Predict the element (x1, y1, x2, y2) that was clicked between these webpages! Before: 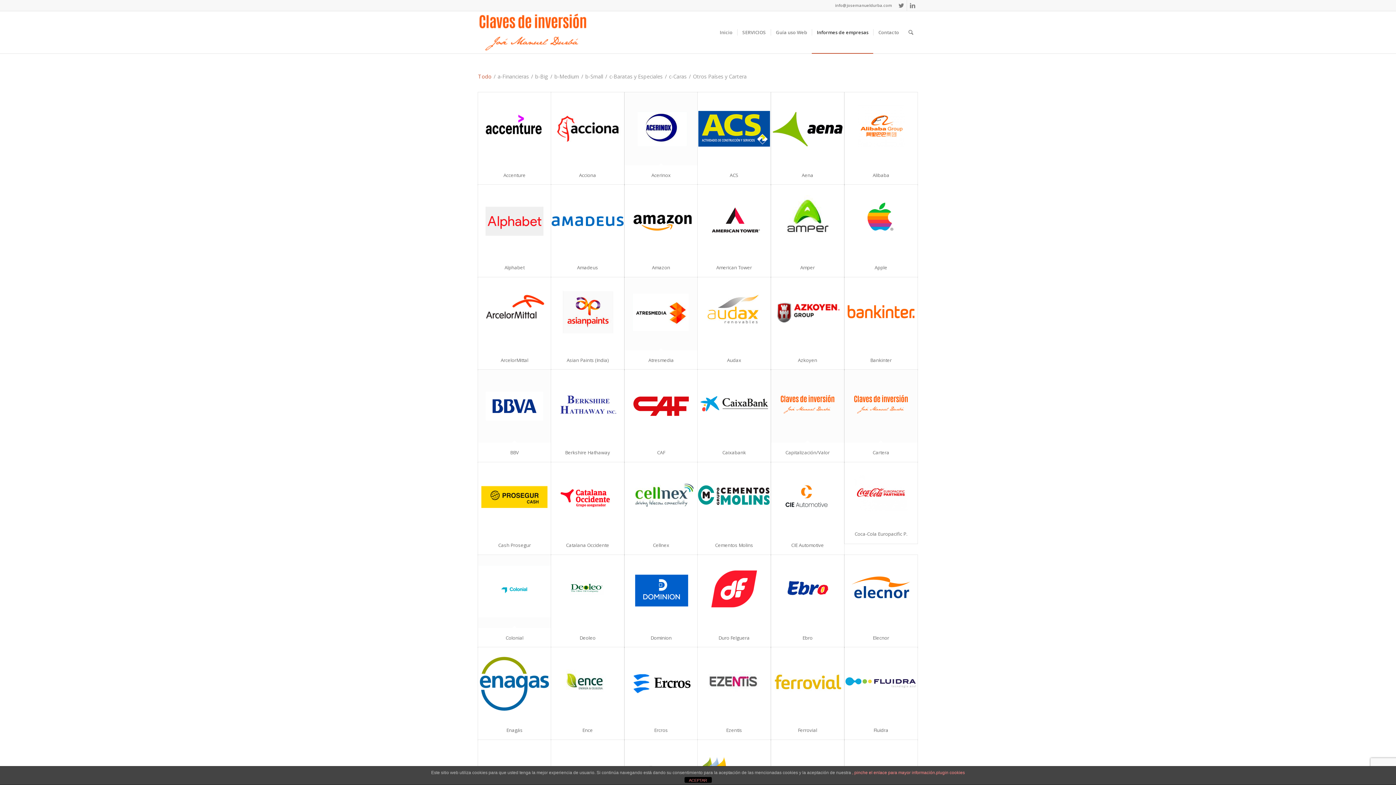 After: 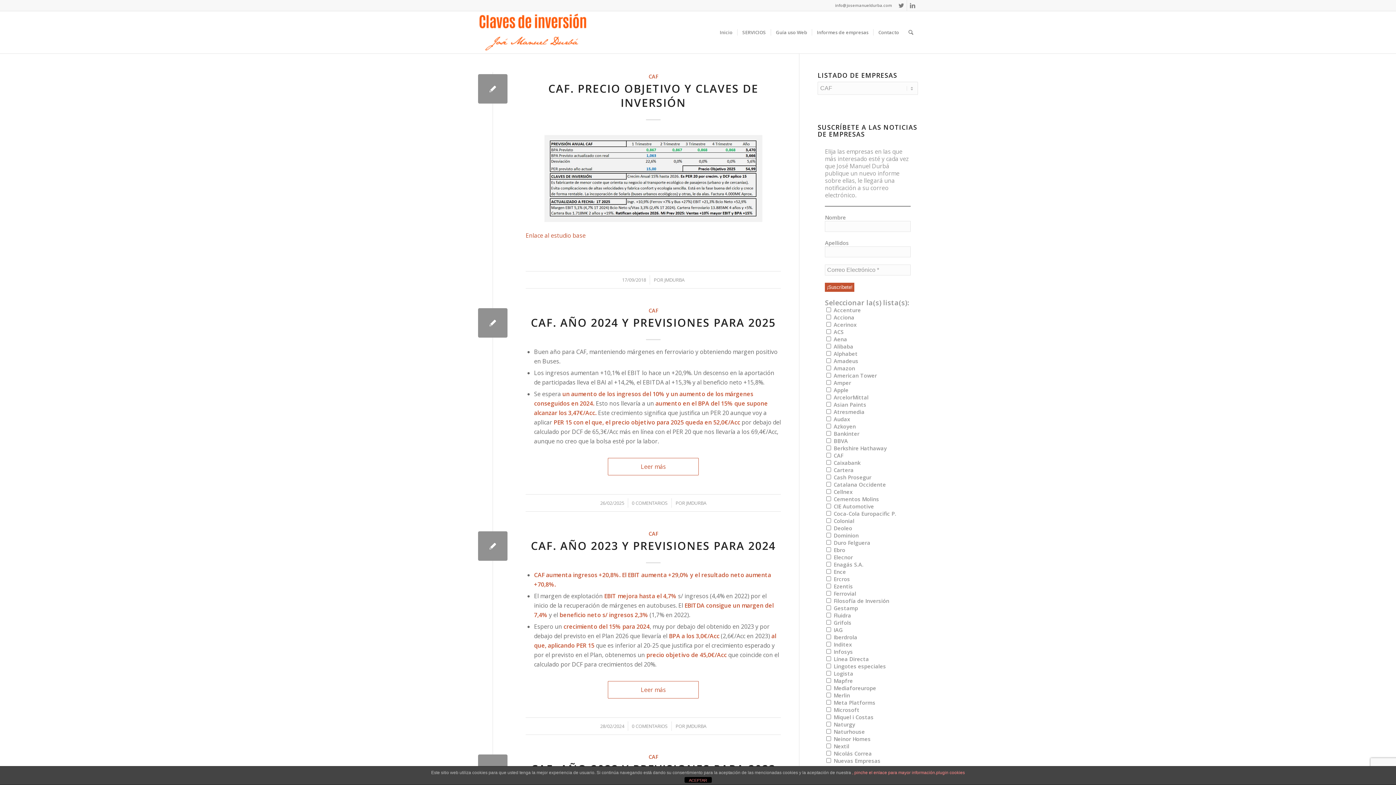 Action: bbox: (624, 369, 697, 442)